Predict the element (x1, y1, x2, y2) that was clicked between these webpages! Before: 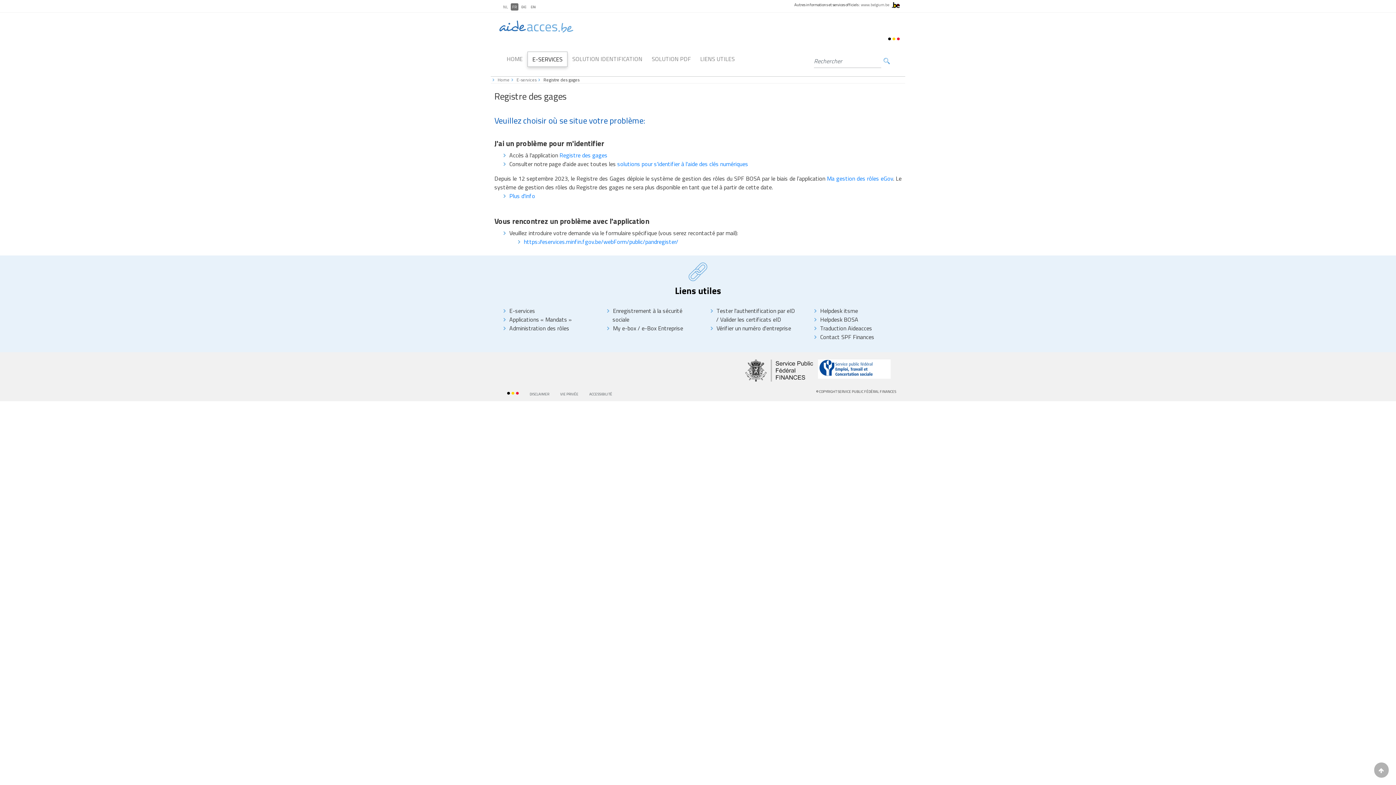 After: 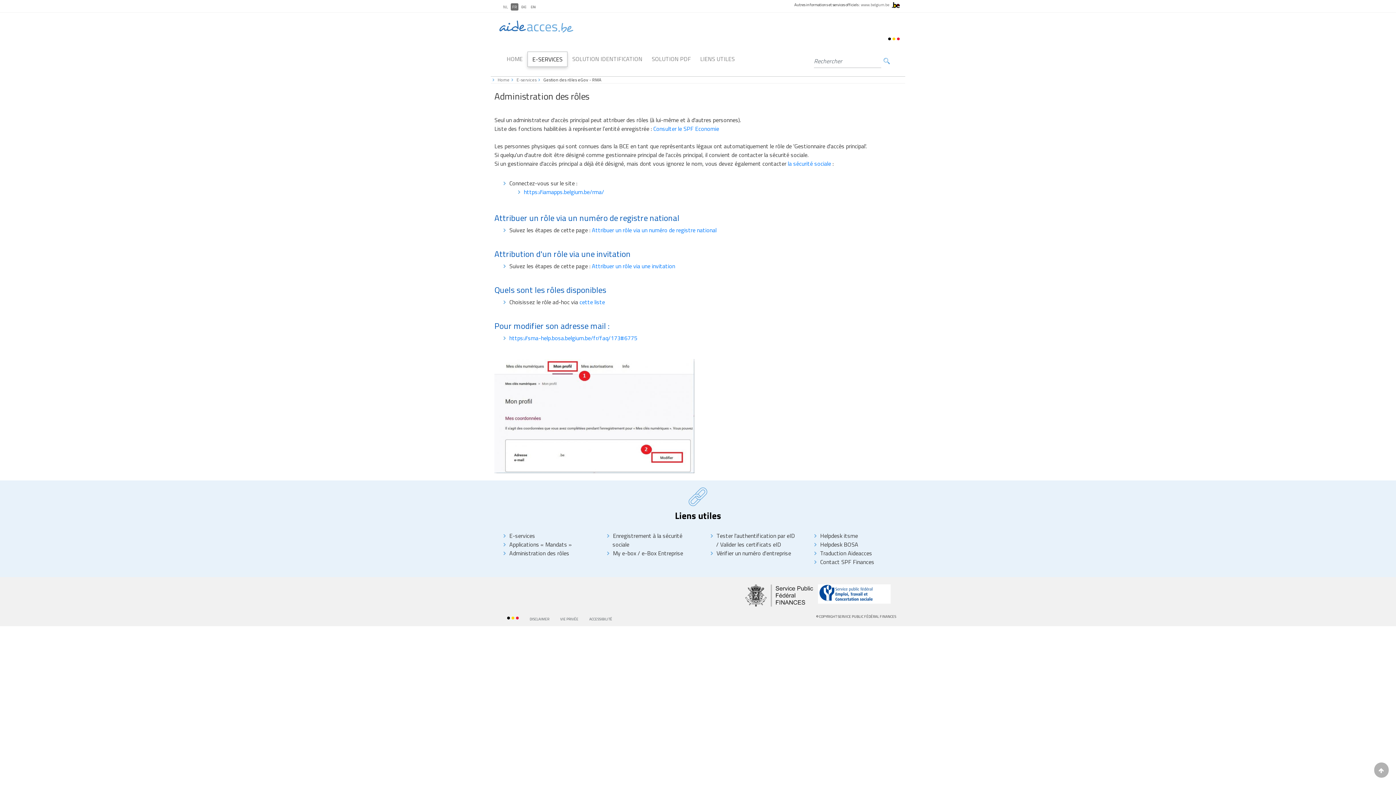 Action: label: Ma gestion des rôles eGov bbox: (827, 174, 893, 182)